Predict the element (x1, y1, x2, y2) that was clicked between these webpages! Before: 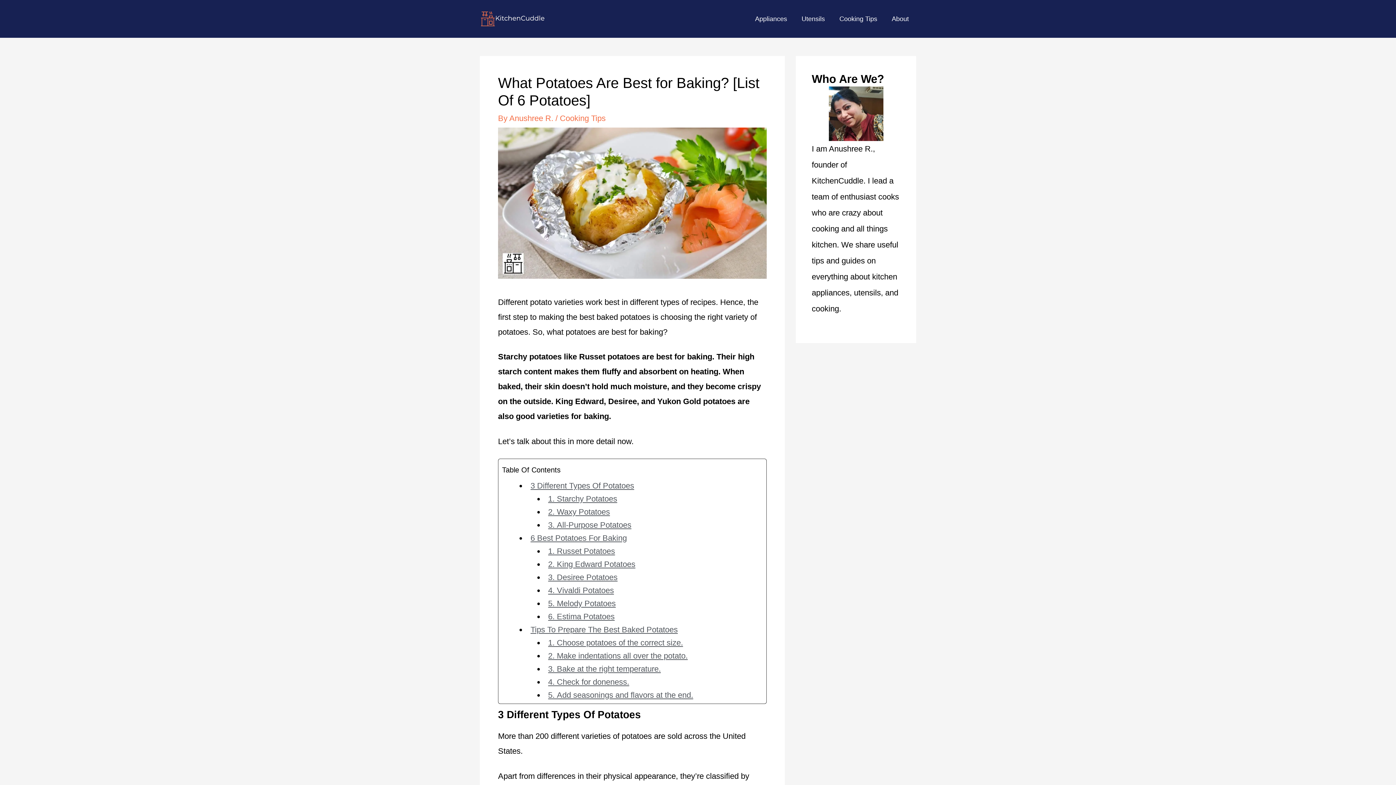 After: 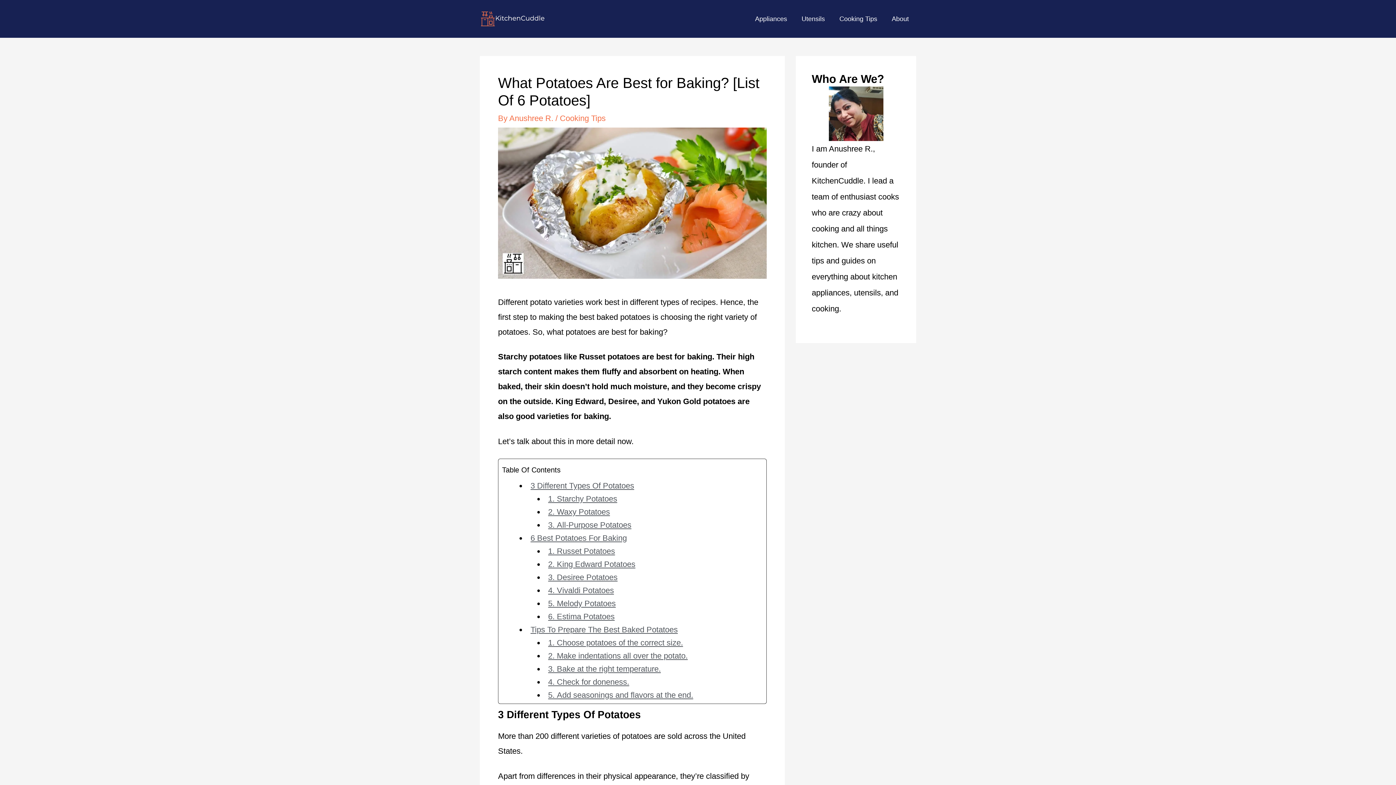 Action: bbox: (548, 520, 631, 529) label: 3. All-Purpose Potatoes